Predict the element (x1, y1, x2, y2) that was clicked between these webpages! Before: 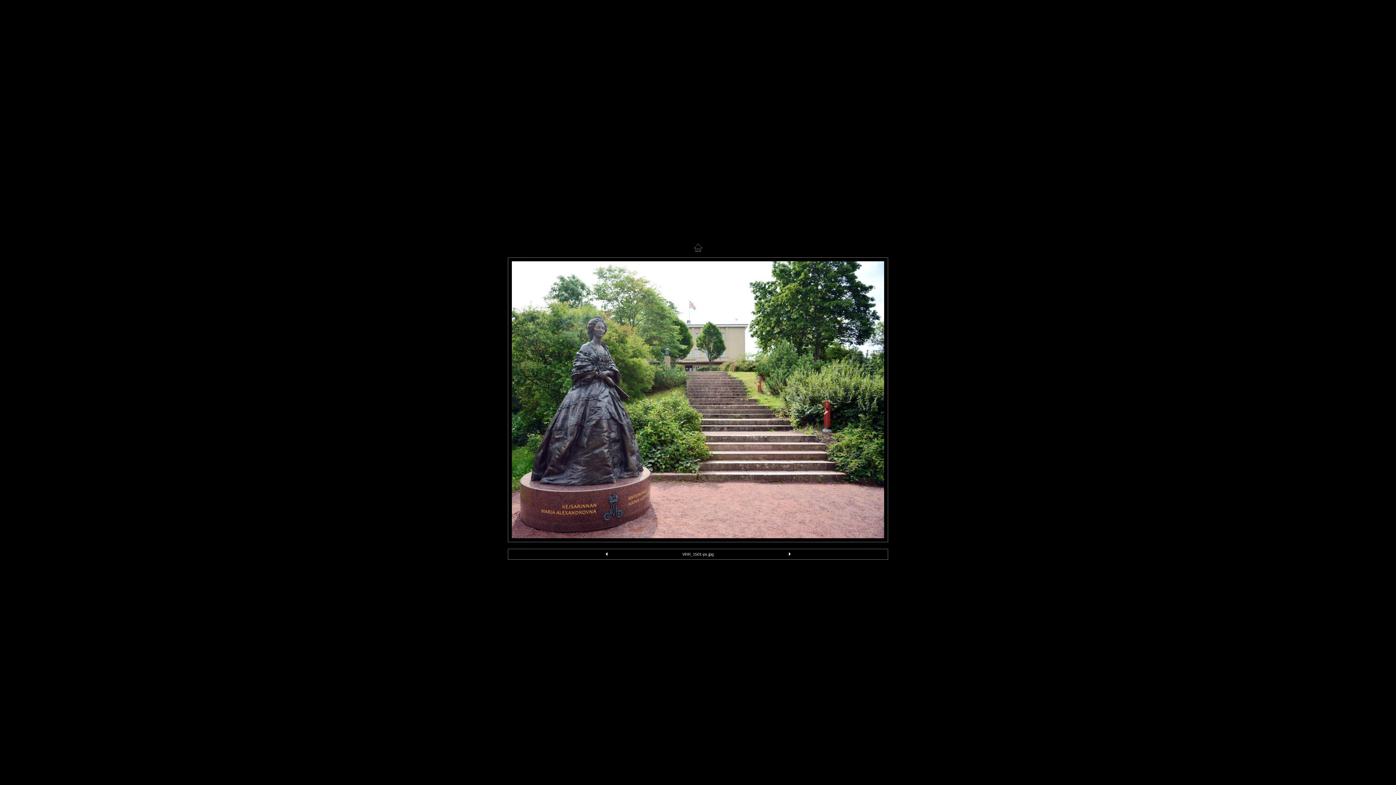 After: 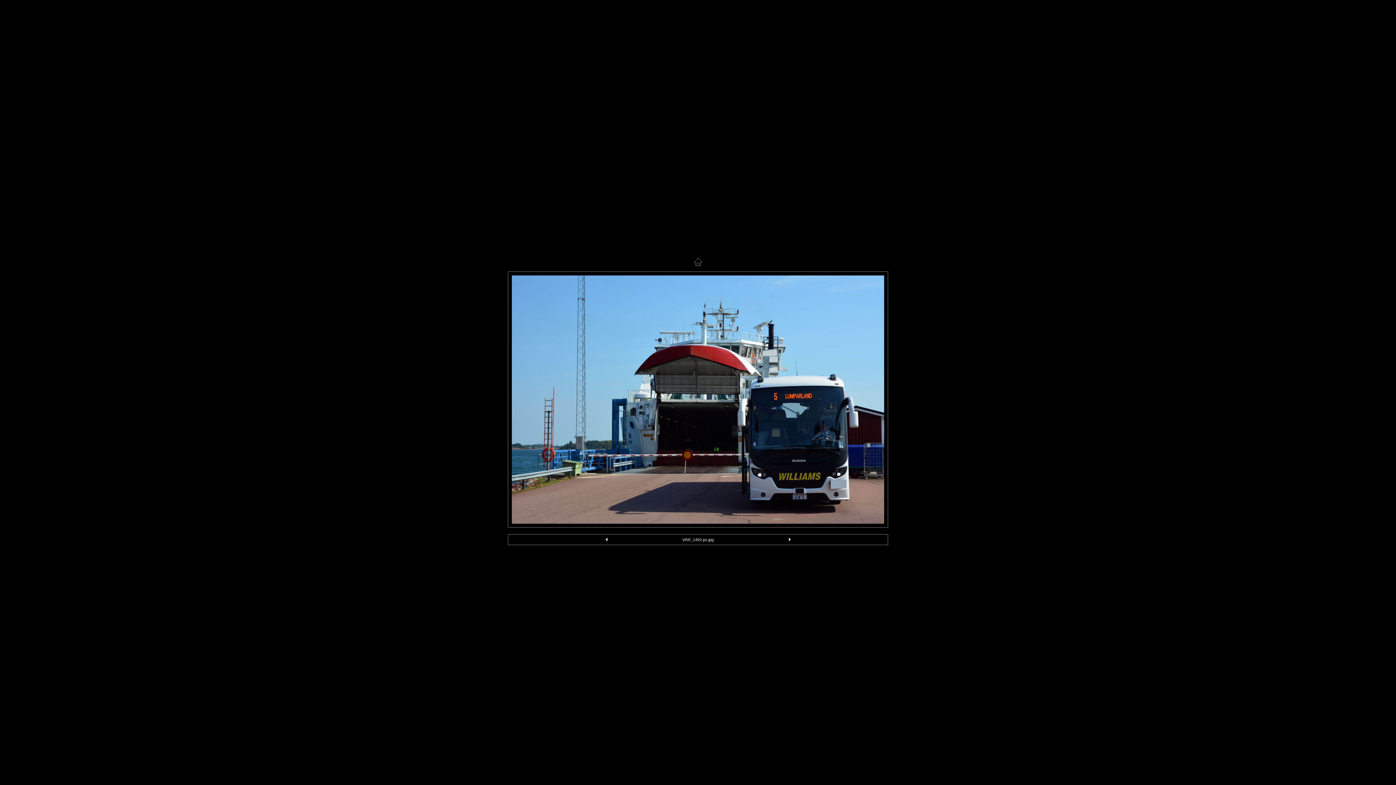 Action: bbox: (604, 552, 609, 558)